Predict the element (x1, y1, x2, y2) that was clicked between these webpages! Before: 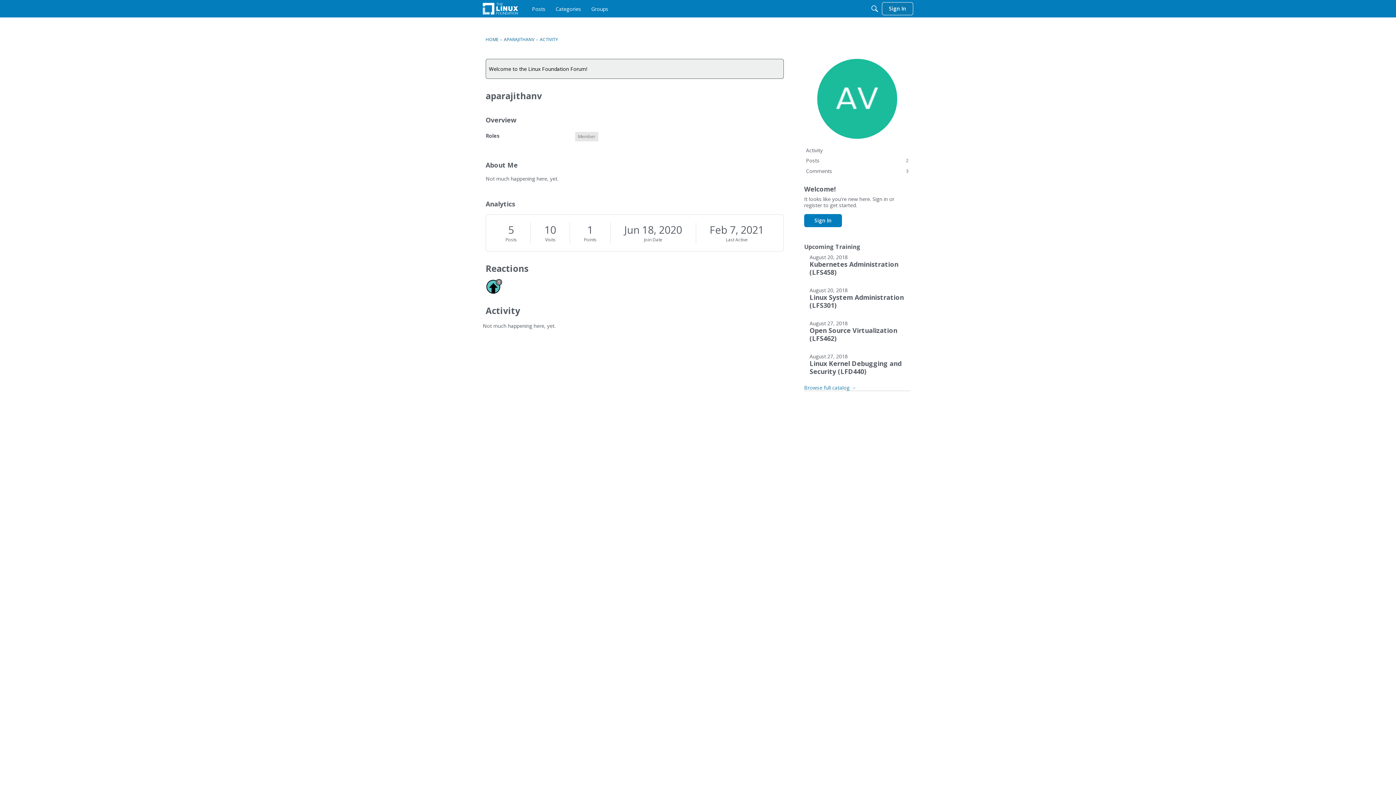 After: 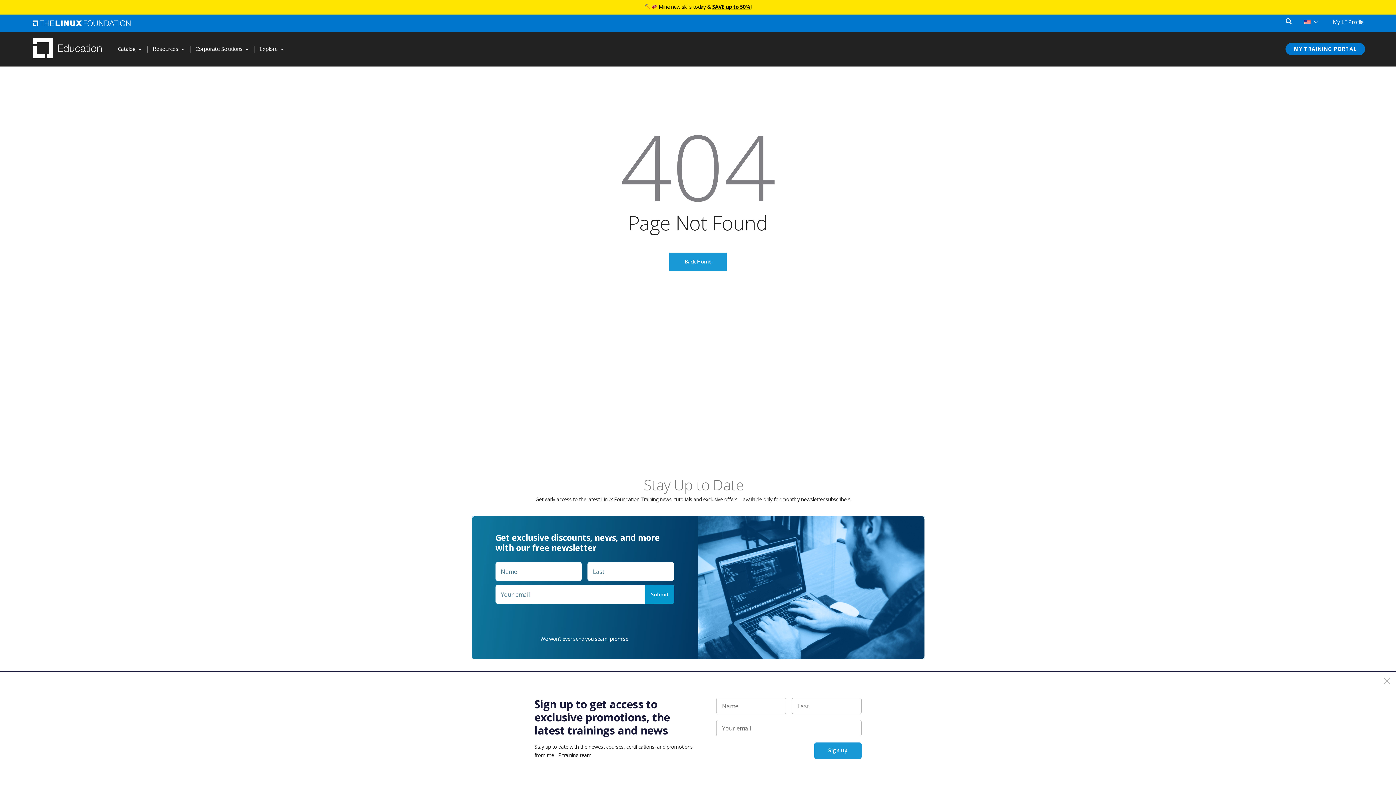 Action: bbox: (809, 359, 905, 375) label: Linux Kernel Debugging and Security (LFD440)